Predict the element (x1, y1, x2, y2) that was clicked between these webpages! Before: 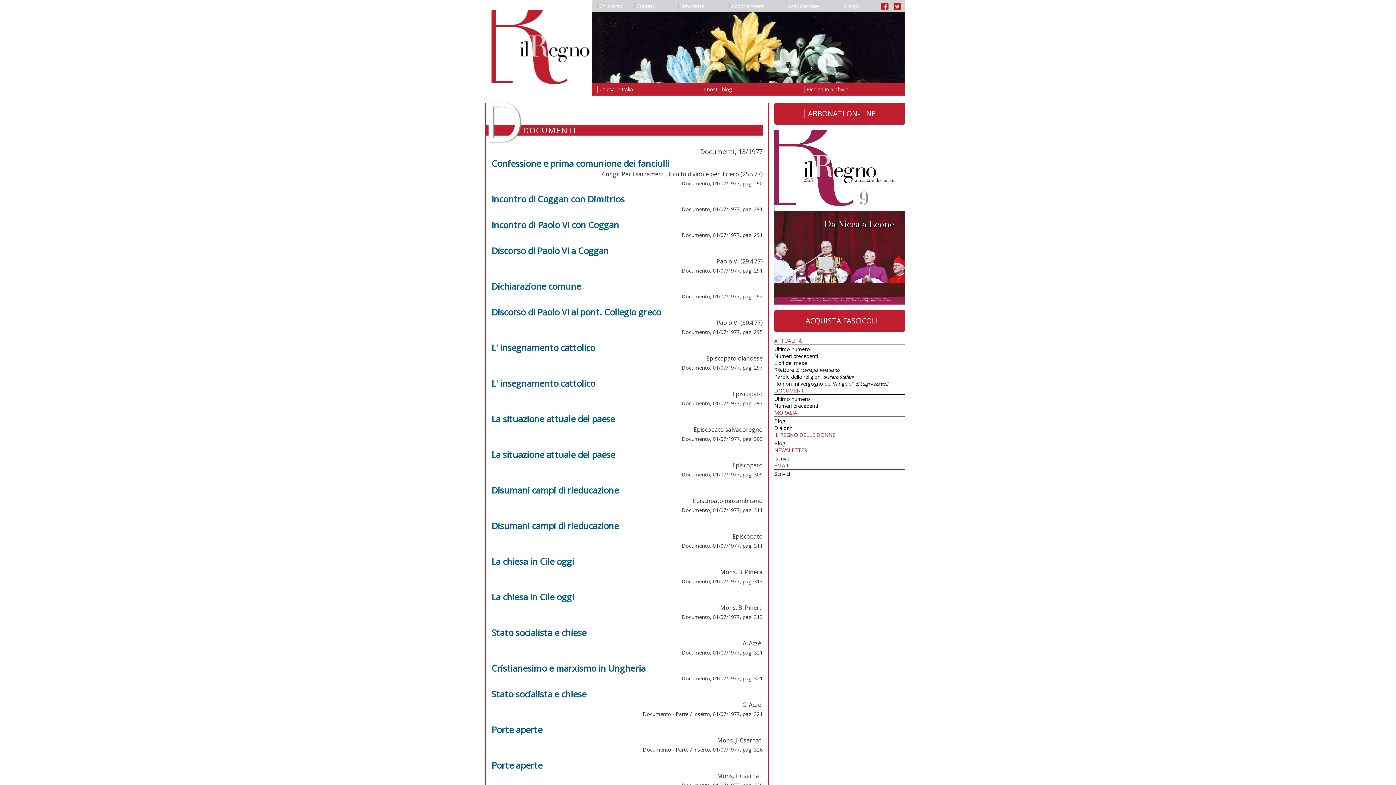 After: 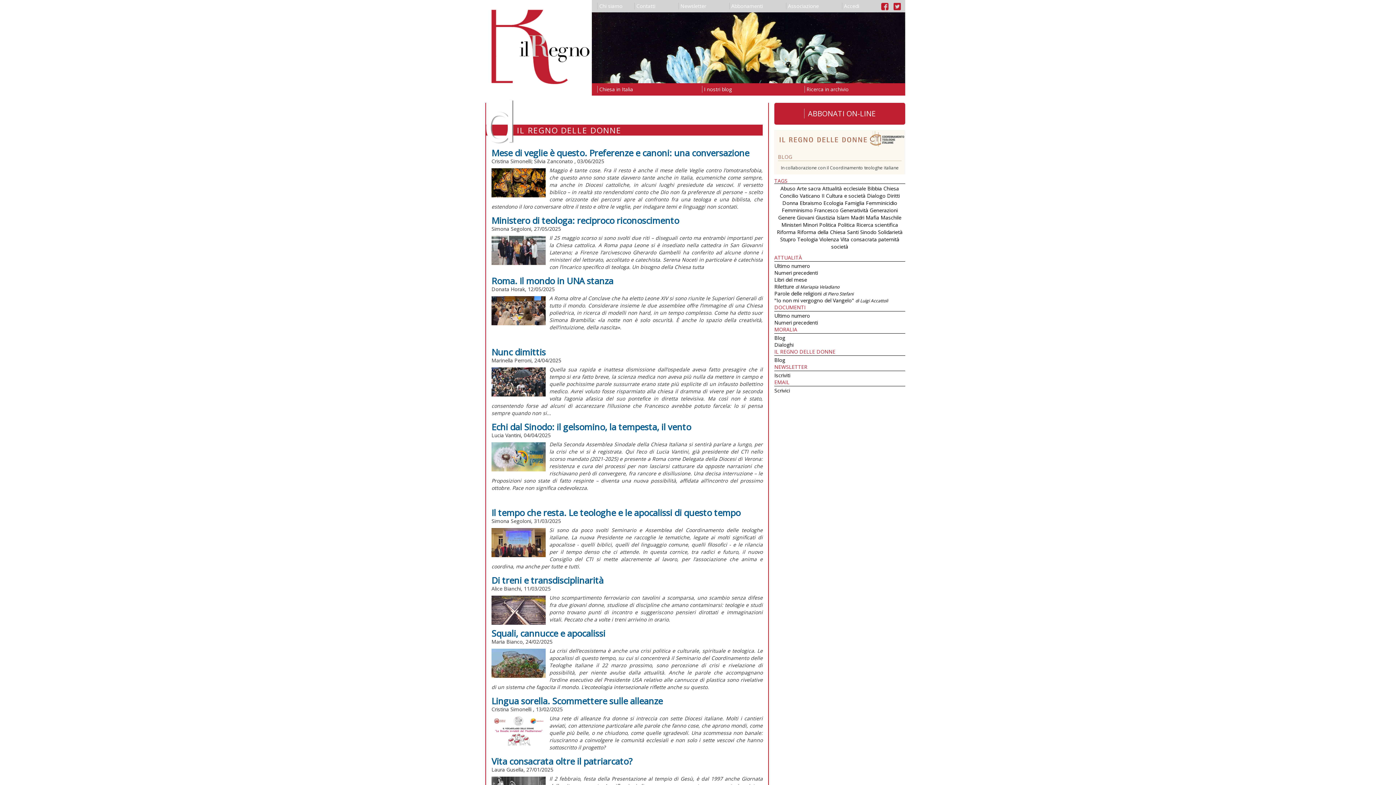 Action: bbox: (774, 440, 785, 447) label: Blog